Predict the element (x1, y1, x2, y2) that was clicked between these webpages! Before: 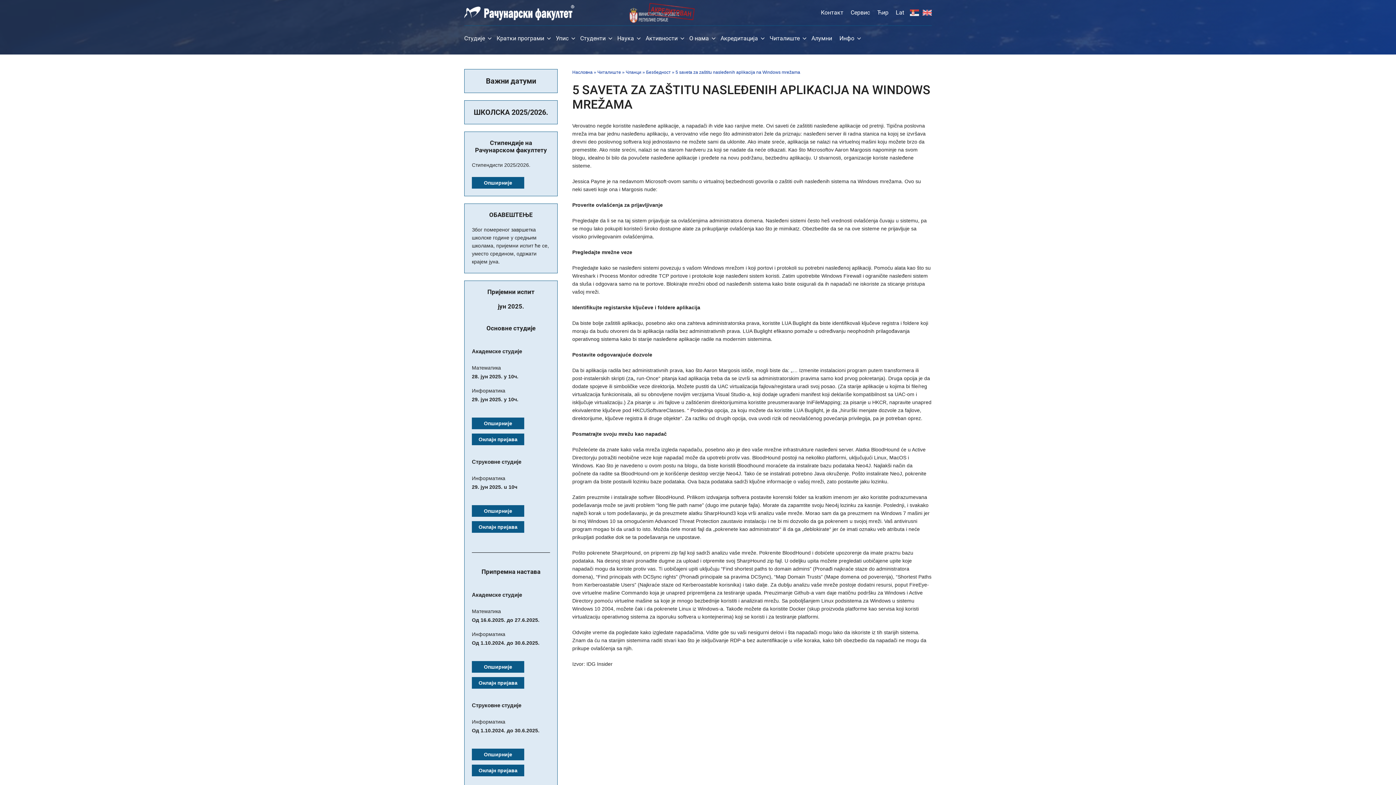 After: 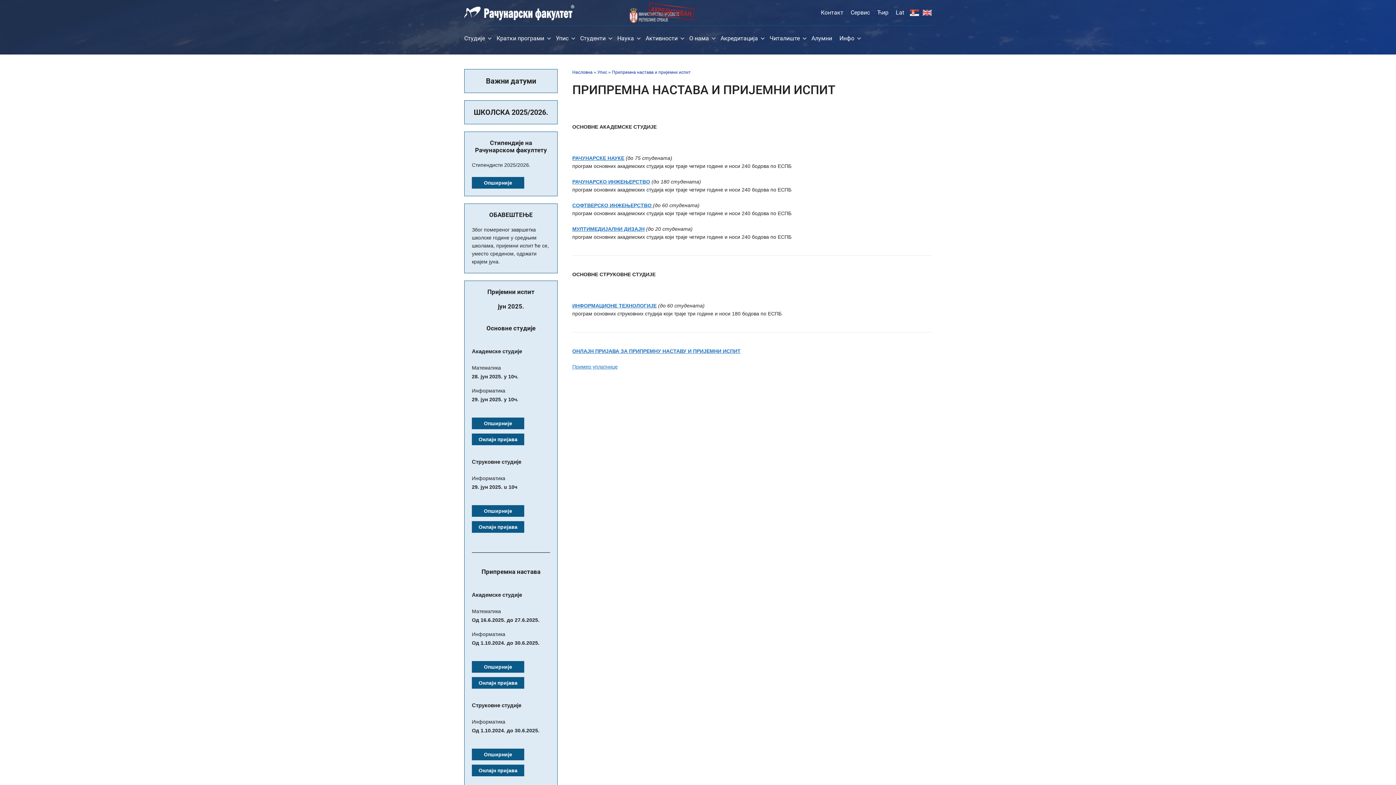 Action: bbox: (472, 749, 524, 760) label: Опширније